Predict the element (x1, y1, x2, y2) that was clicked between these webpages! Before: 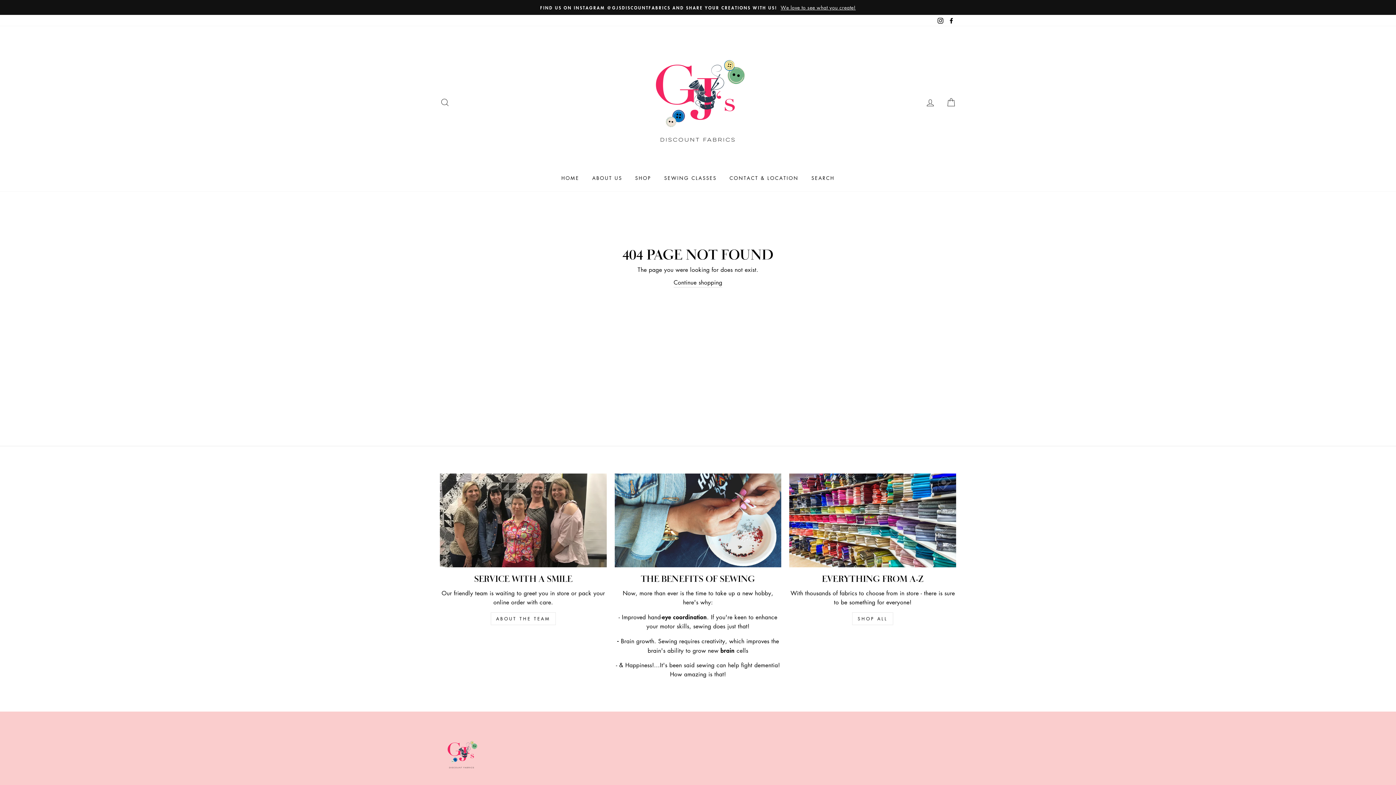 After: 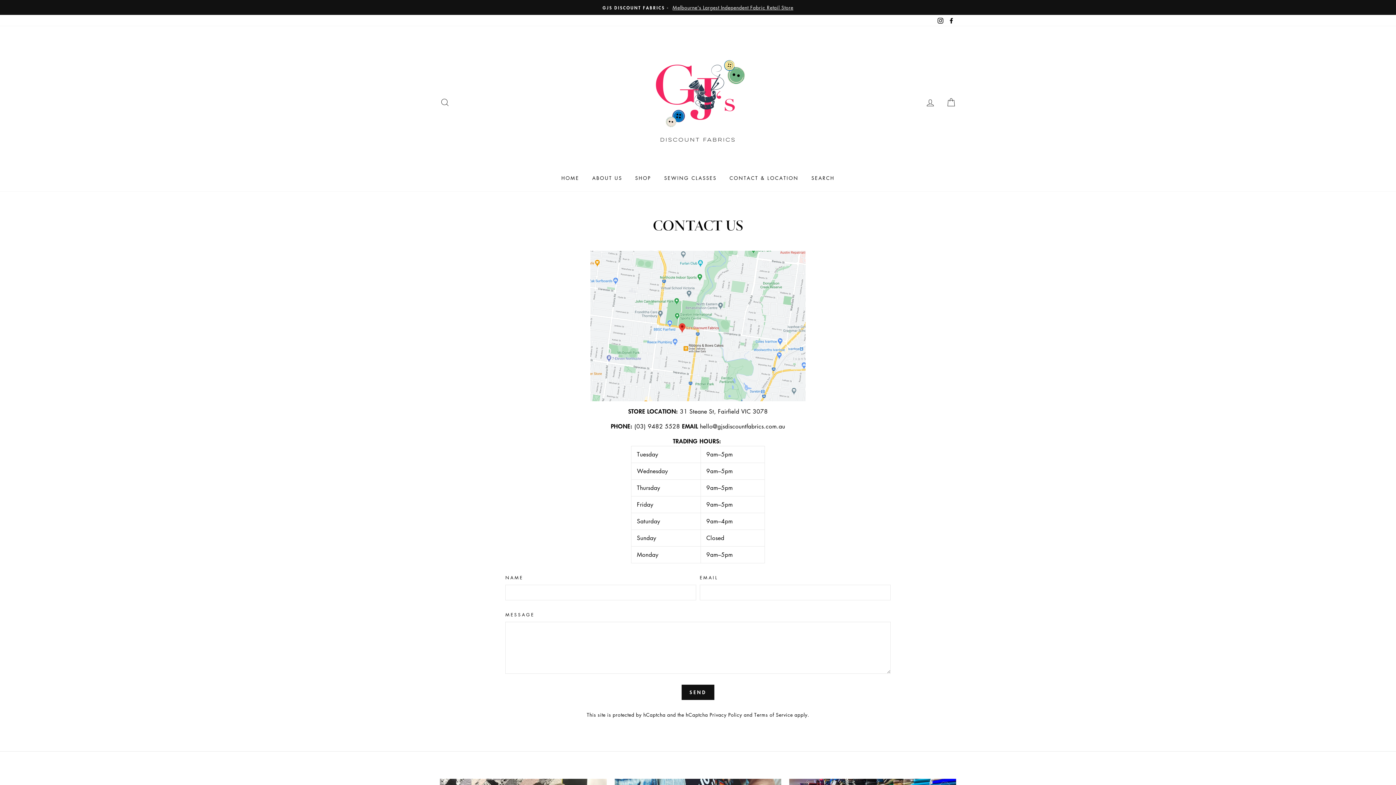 Action: bbox: (724, 171, 804, 184) label: CONTACT & LOCATION